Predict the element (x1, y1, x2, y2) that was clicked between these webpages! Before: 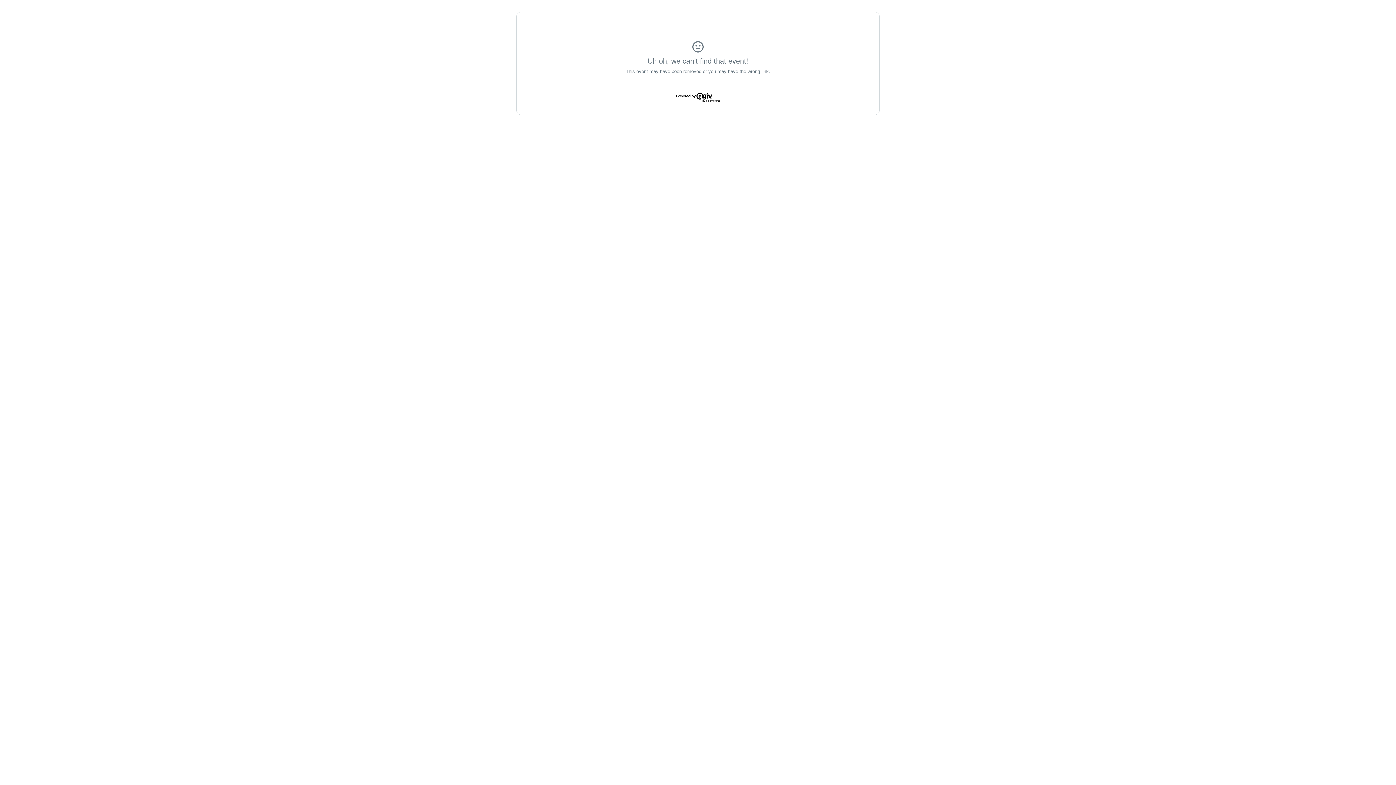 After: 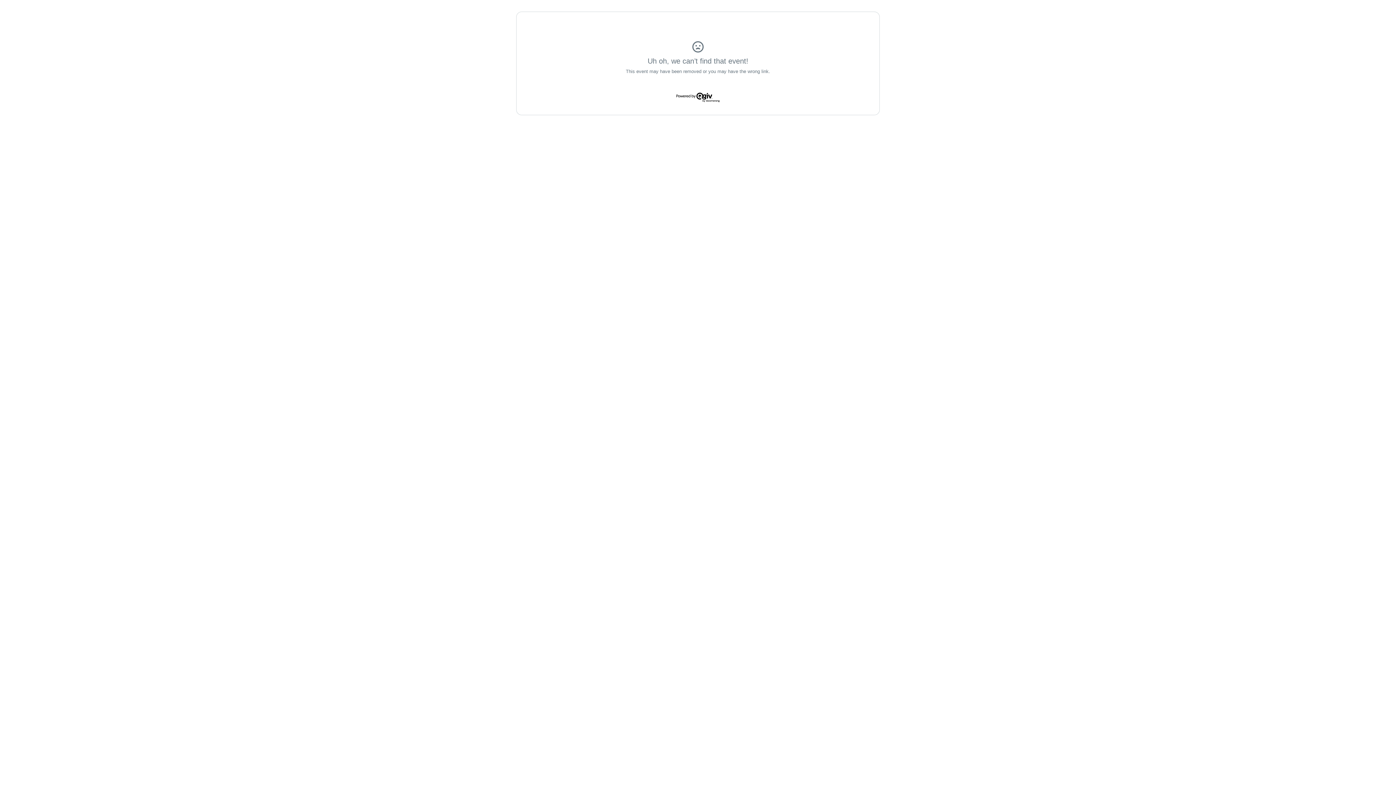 Action: bbox: (527, 92, 868, 103)